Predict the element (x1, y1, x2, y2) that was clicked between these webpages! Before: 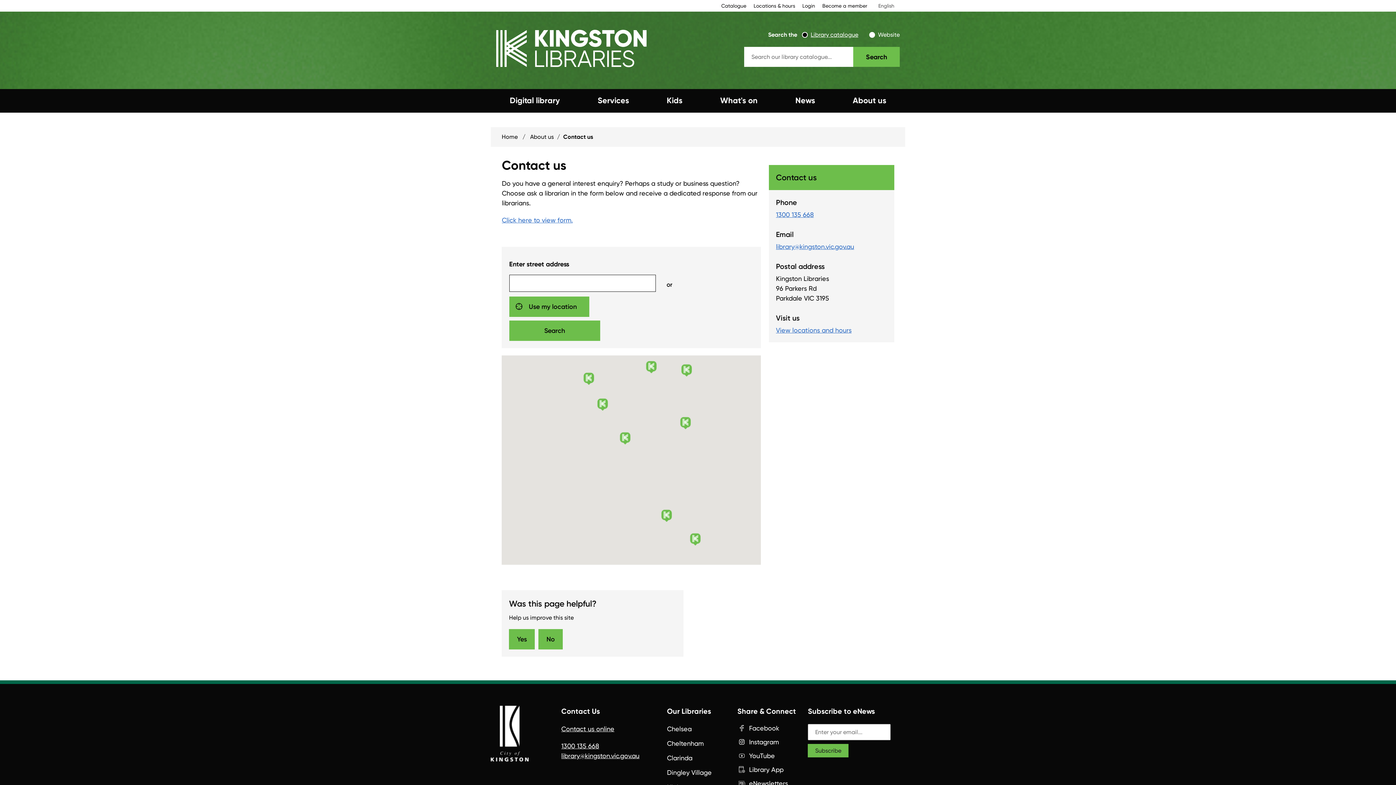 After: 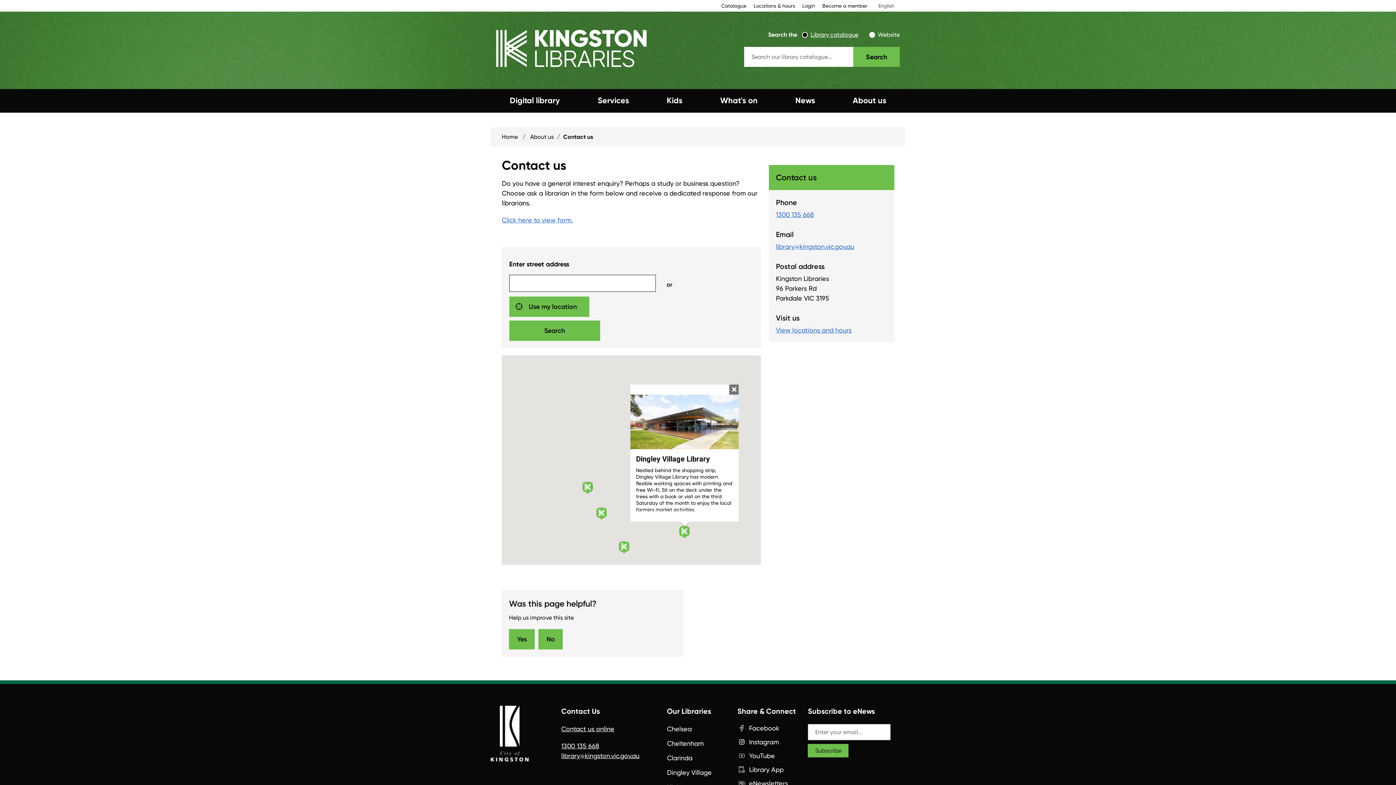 Action: bbox: (679, 416, 692, 429) label: Dingley Village Library